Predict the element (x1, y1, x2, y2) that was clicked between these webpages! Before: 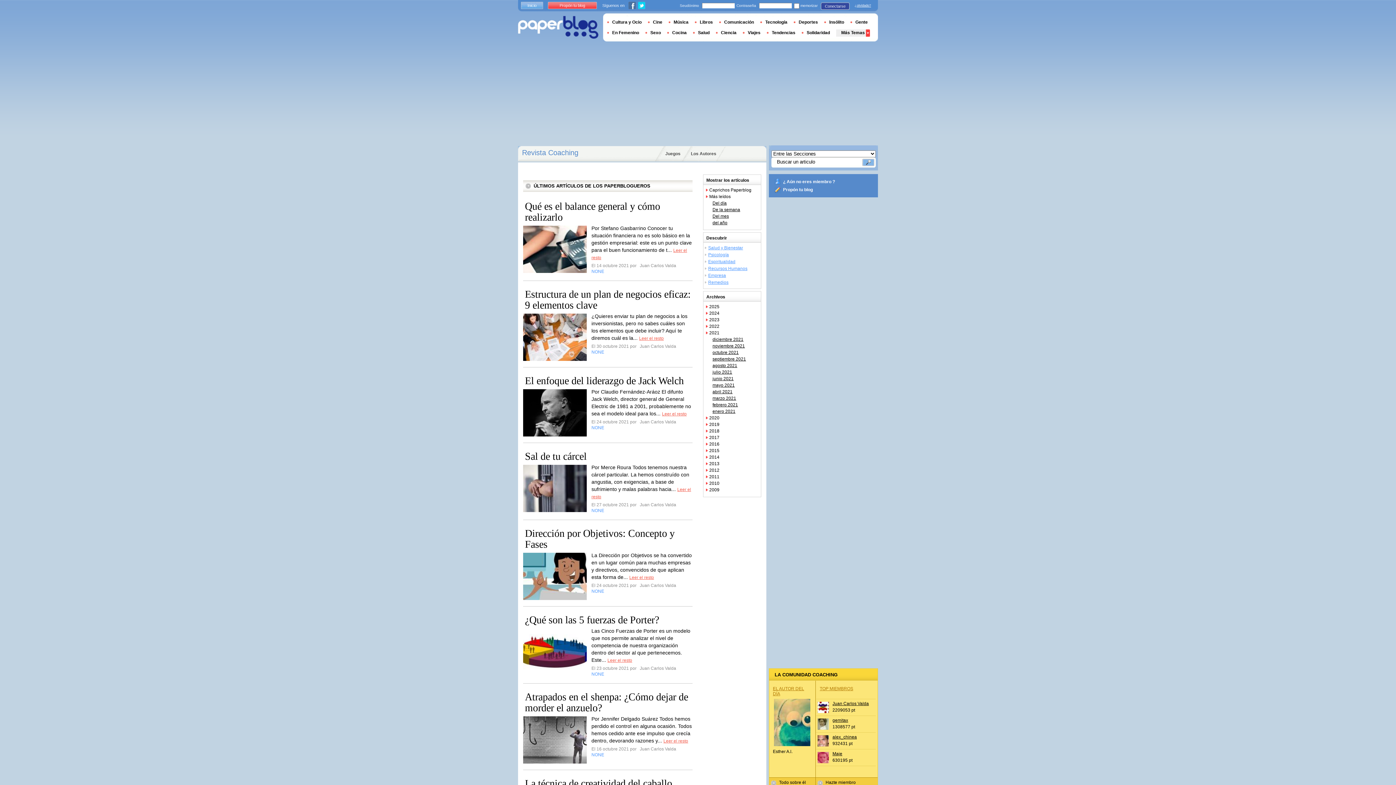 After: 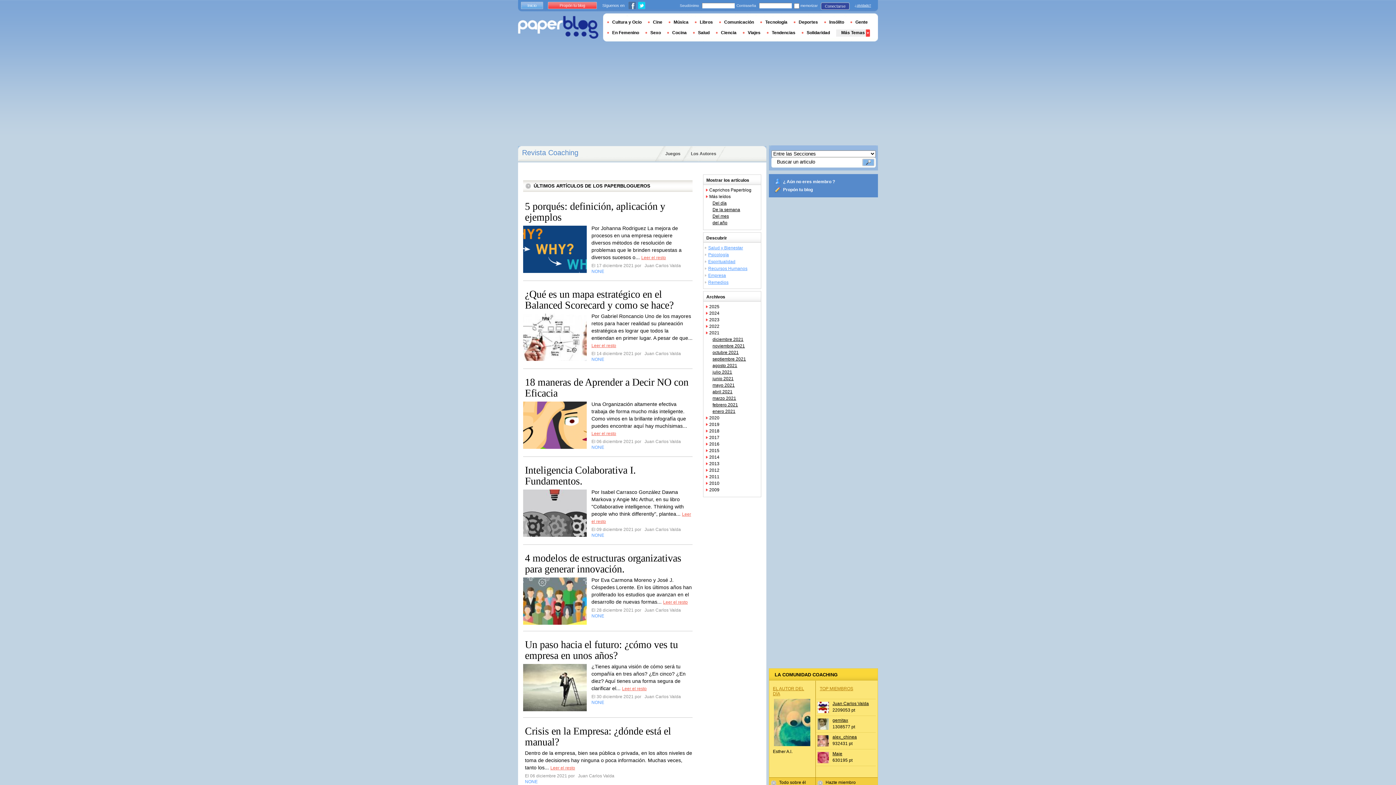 Action: bbox: (712, 337, 743, 342) label: diciembre 2021